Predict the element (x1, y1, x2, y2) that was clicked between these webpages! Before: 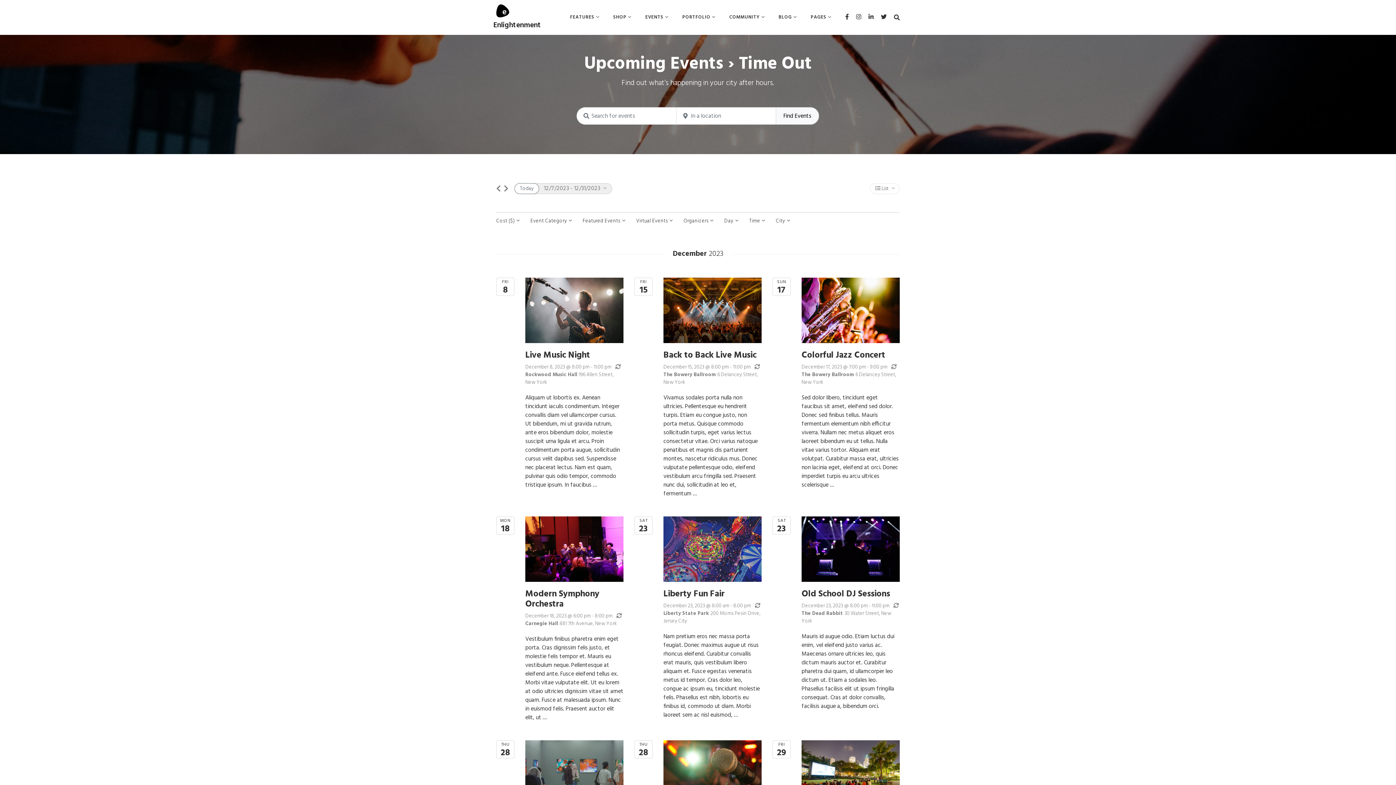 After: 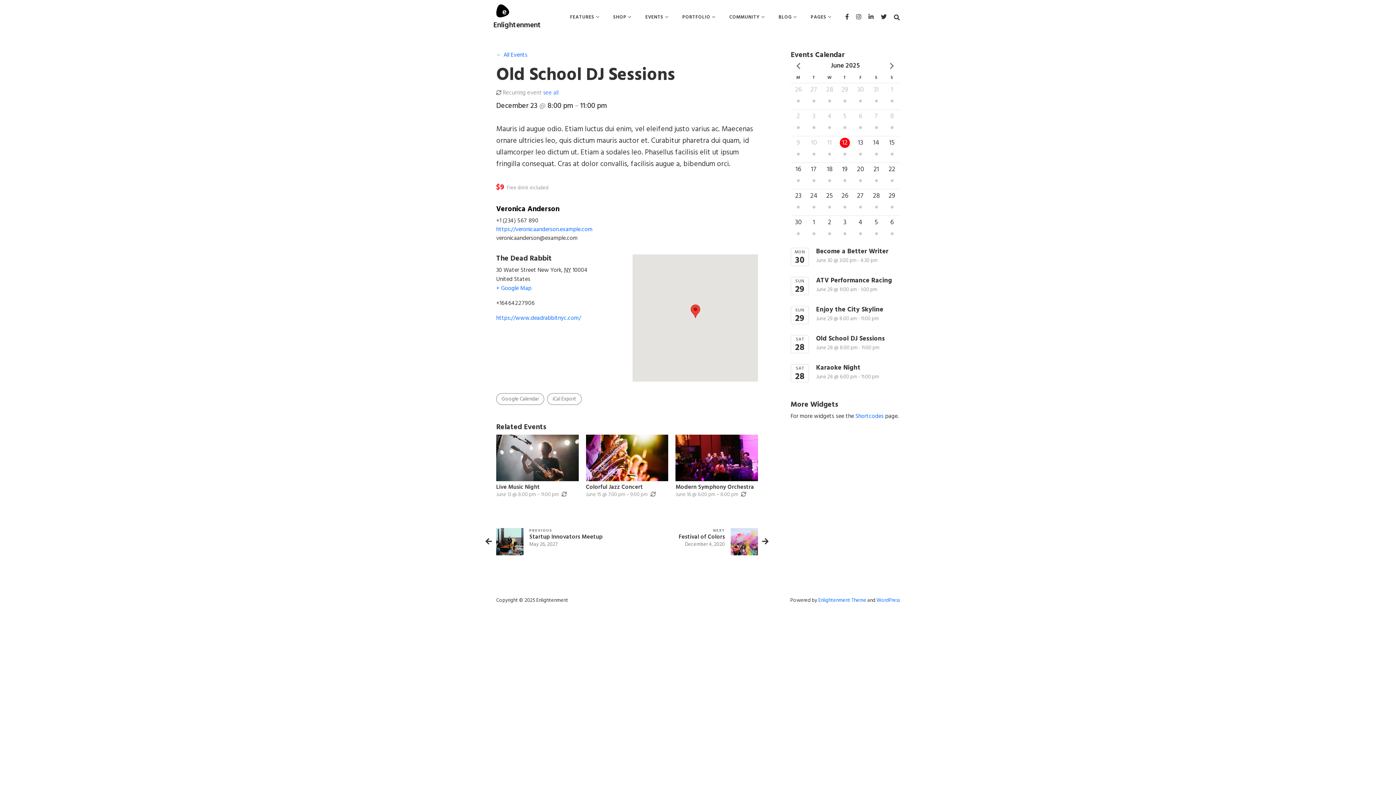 Action: bbox: (801, 587, 890, 601) label: Old School DJ Sessions